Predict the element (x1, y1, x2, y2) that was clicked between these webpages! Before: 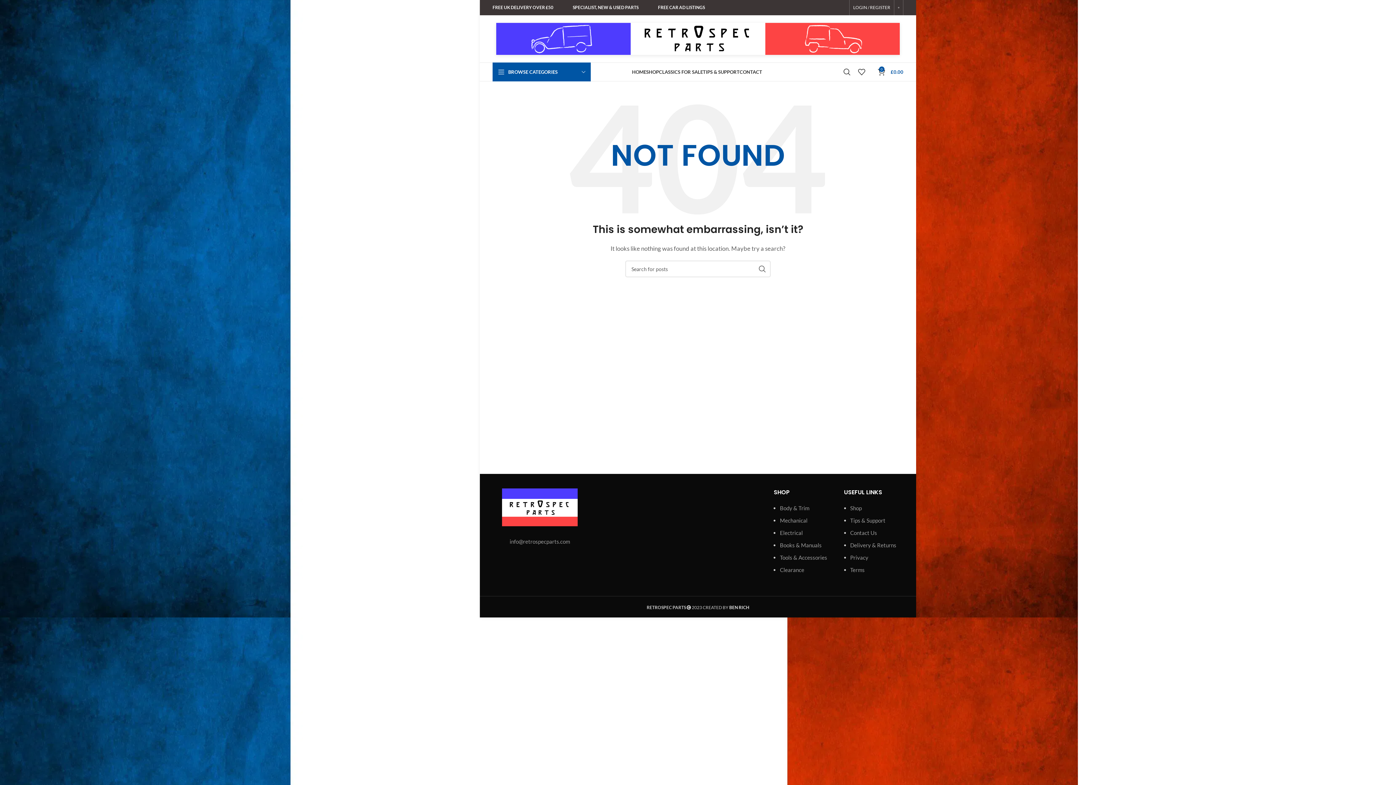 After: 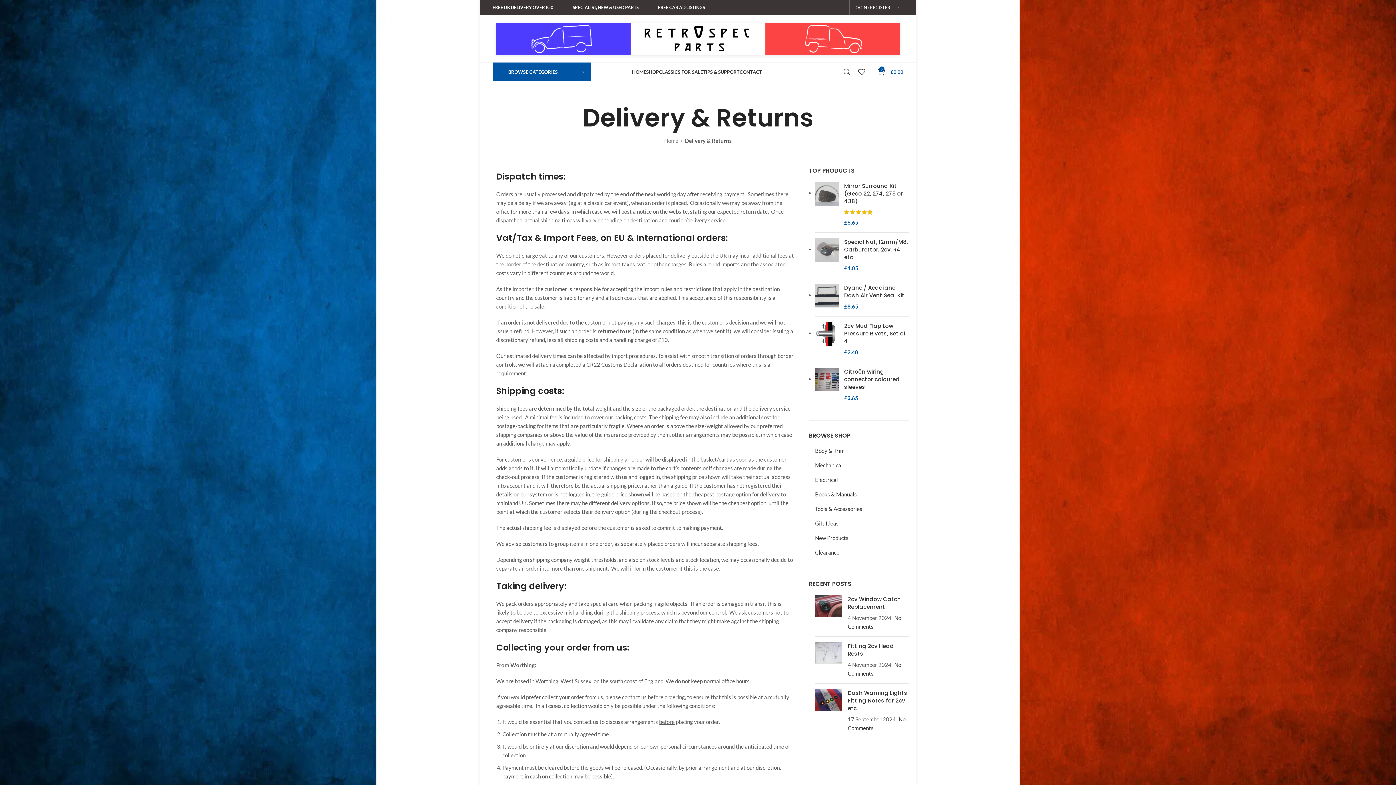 Action: label: Delivery & Returns bbox: (850, 542, 896, 548)